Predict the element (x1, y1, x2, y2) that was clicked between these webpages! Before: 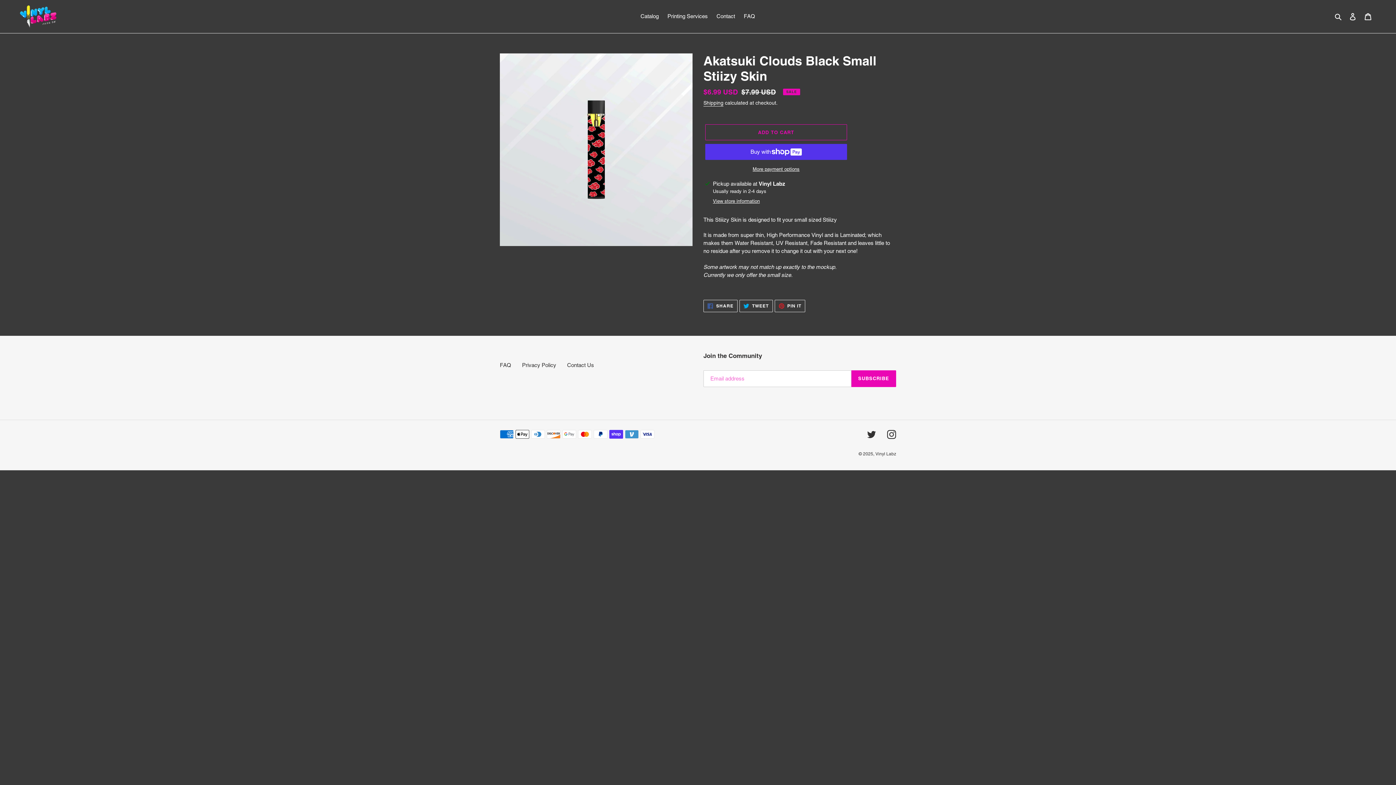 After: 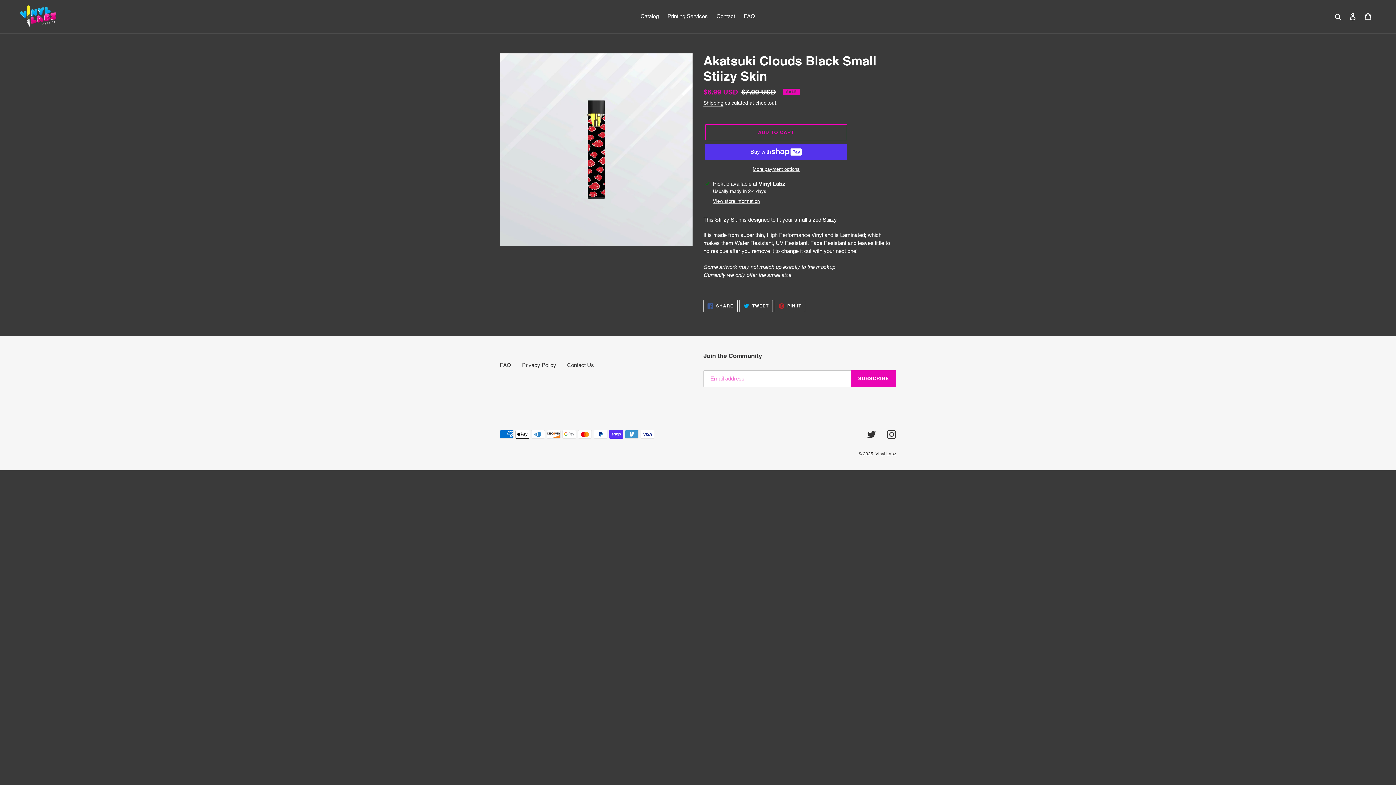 Action: bbox: (774, 299, 805, 312) label:  PIN IT
PIN ON PINTEREST